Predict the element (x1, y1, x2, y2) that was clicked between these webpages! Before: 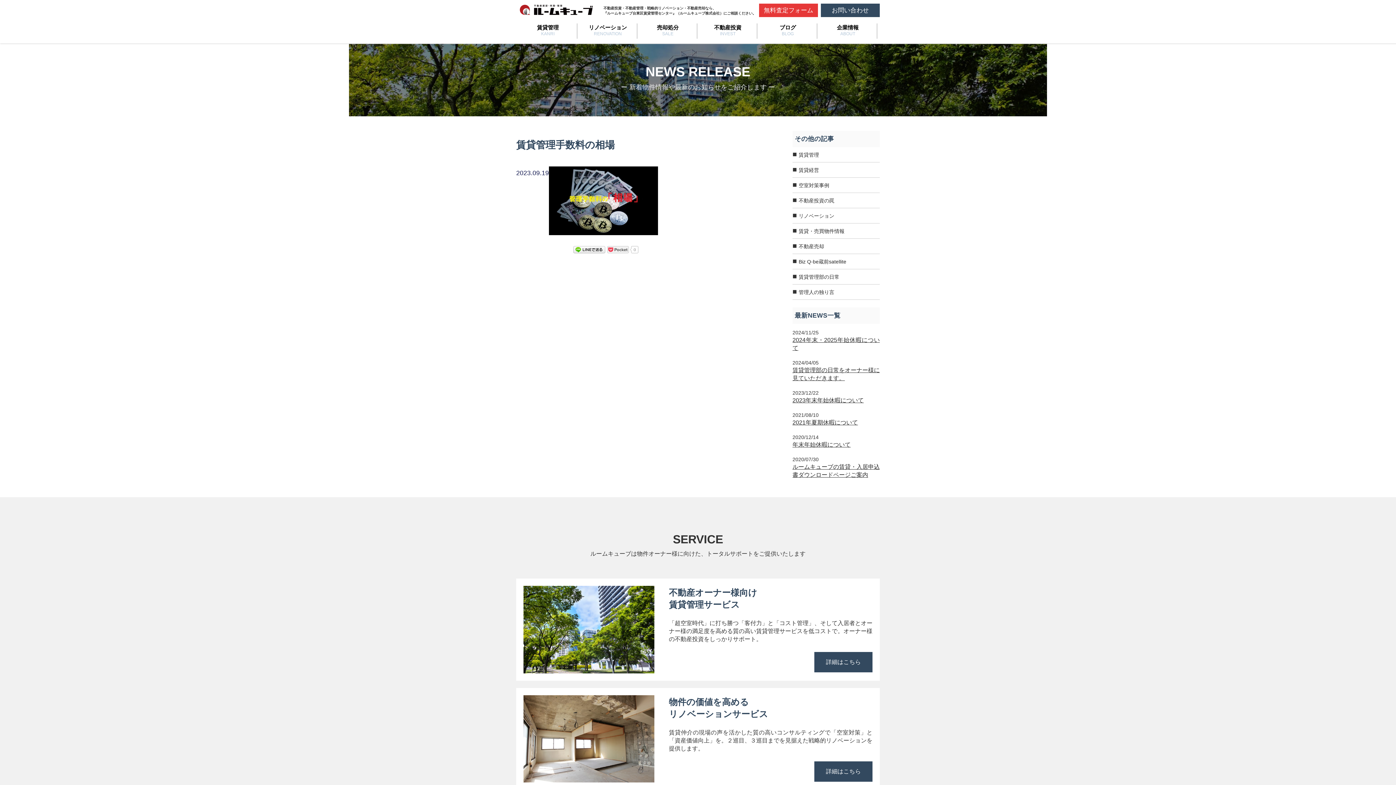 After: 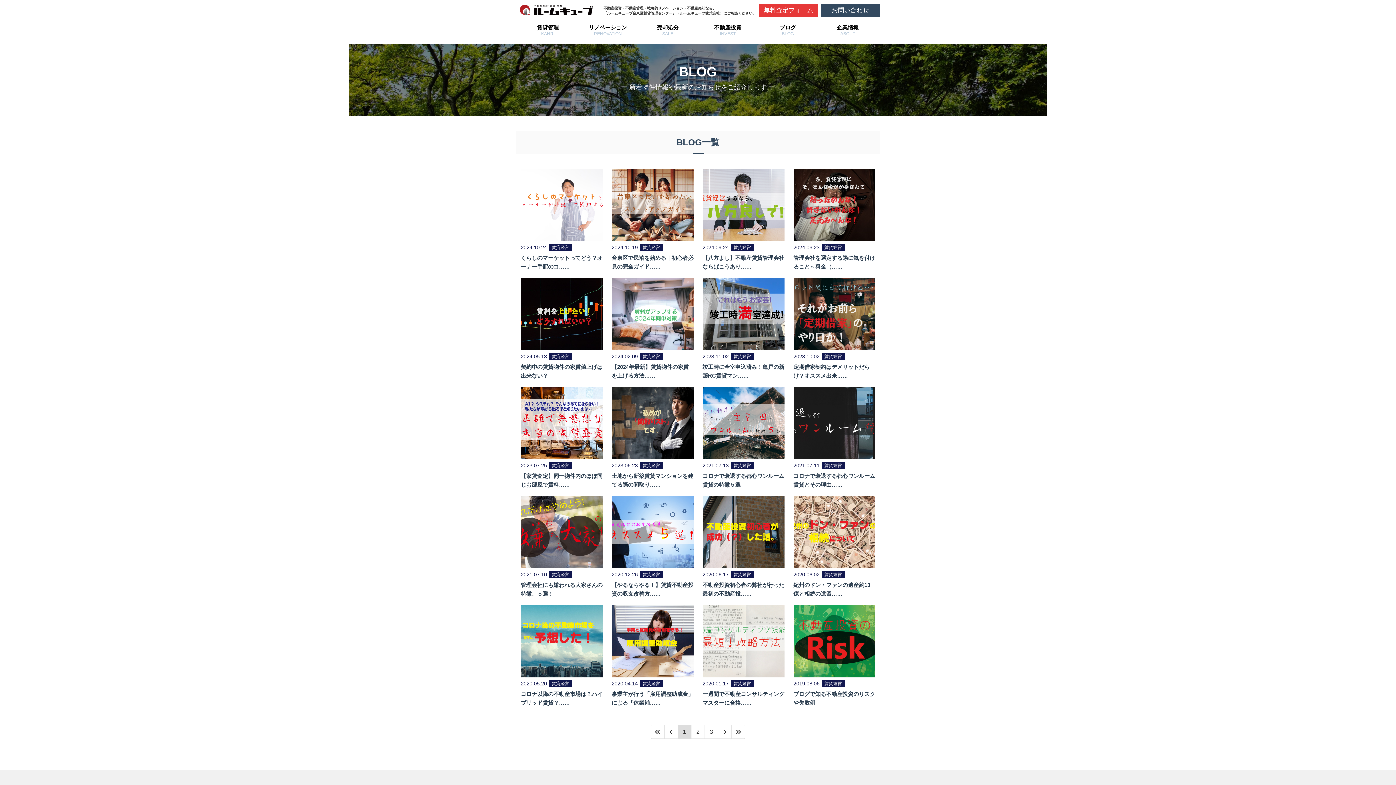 Action: bbox: (798, 167, 819, 173) label: 賃貸経営